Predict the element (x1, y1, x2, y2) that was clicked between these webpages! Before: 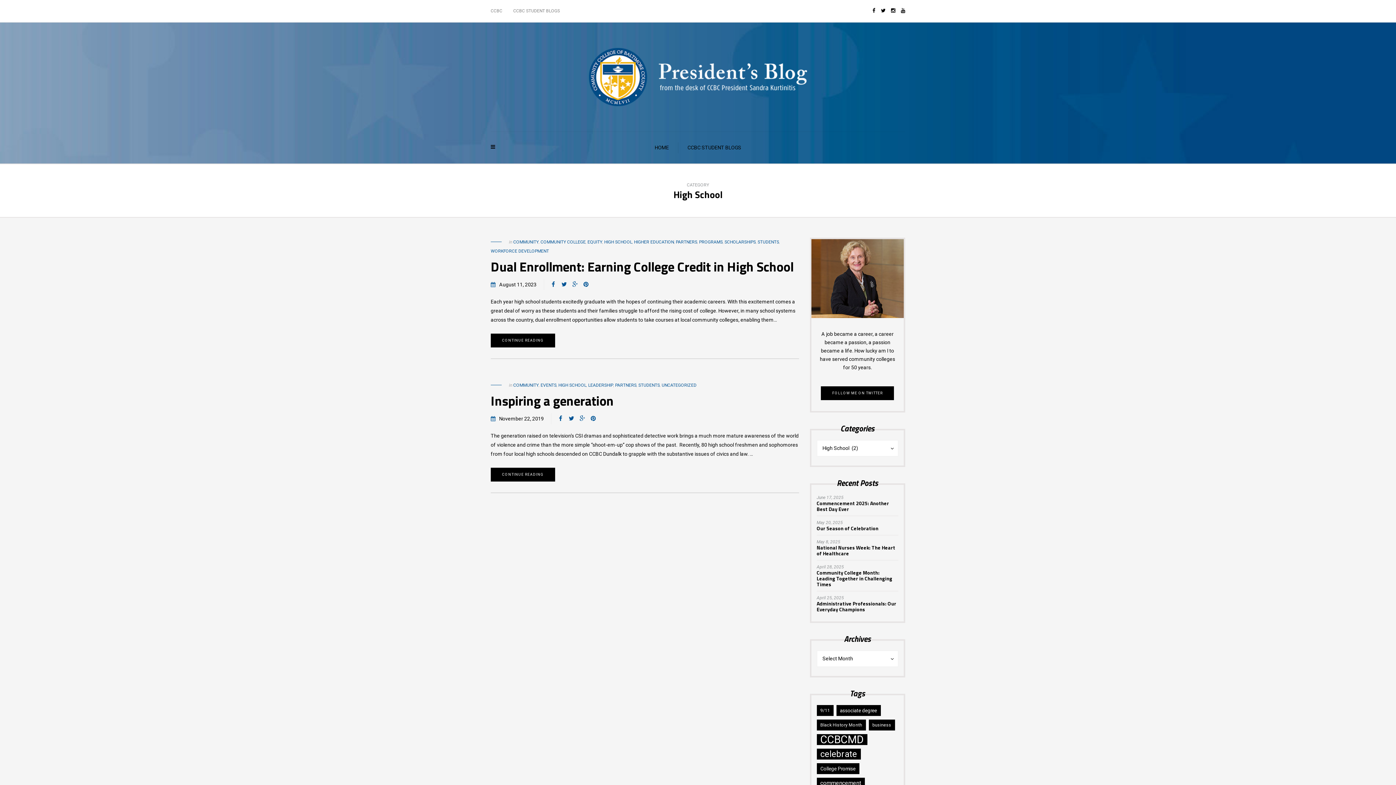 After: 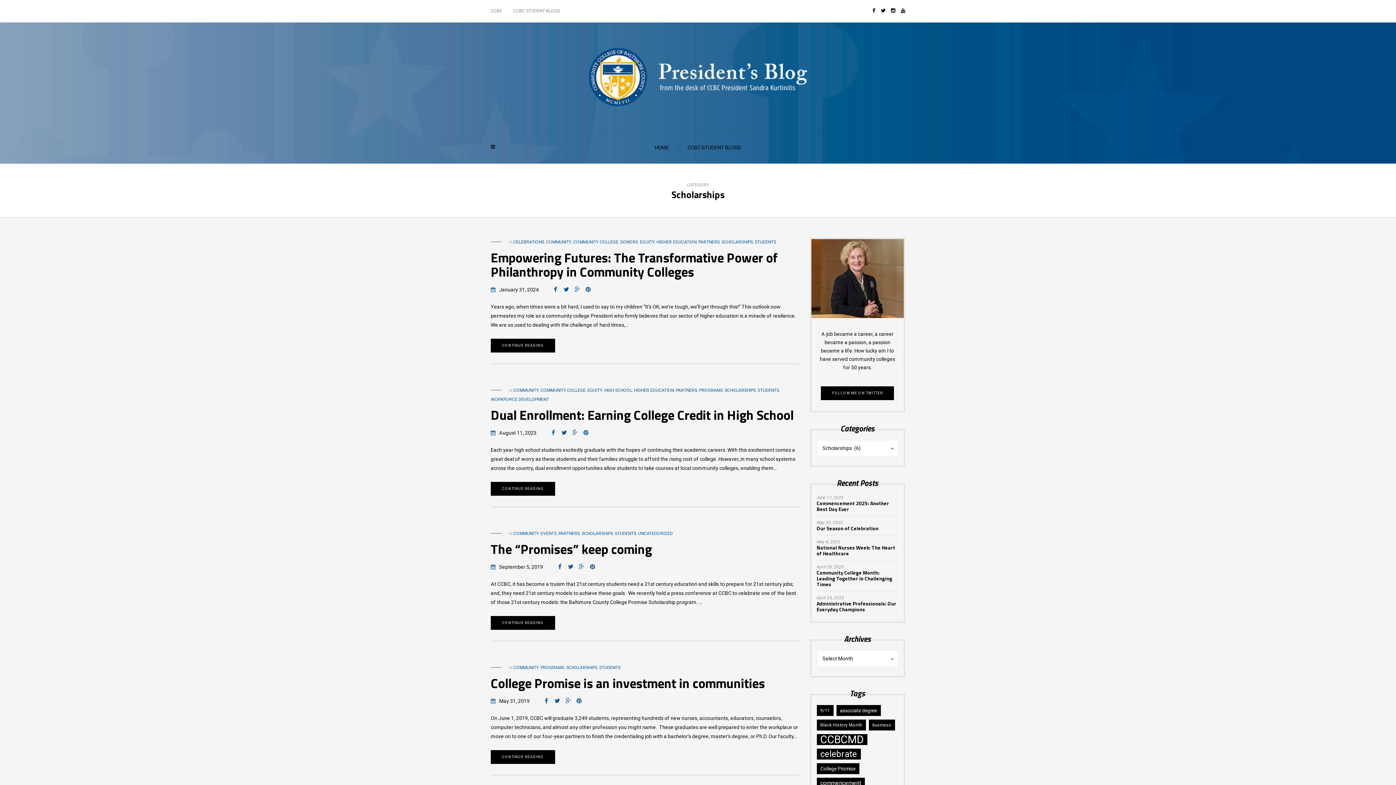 Action: bbox: (724, 239, 756, 244) label: SCHOLARSHIPS